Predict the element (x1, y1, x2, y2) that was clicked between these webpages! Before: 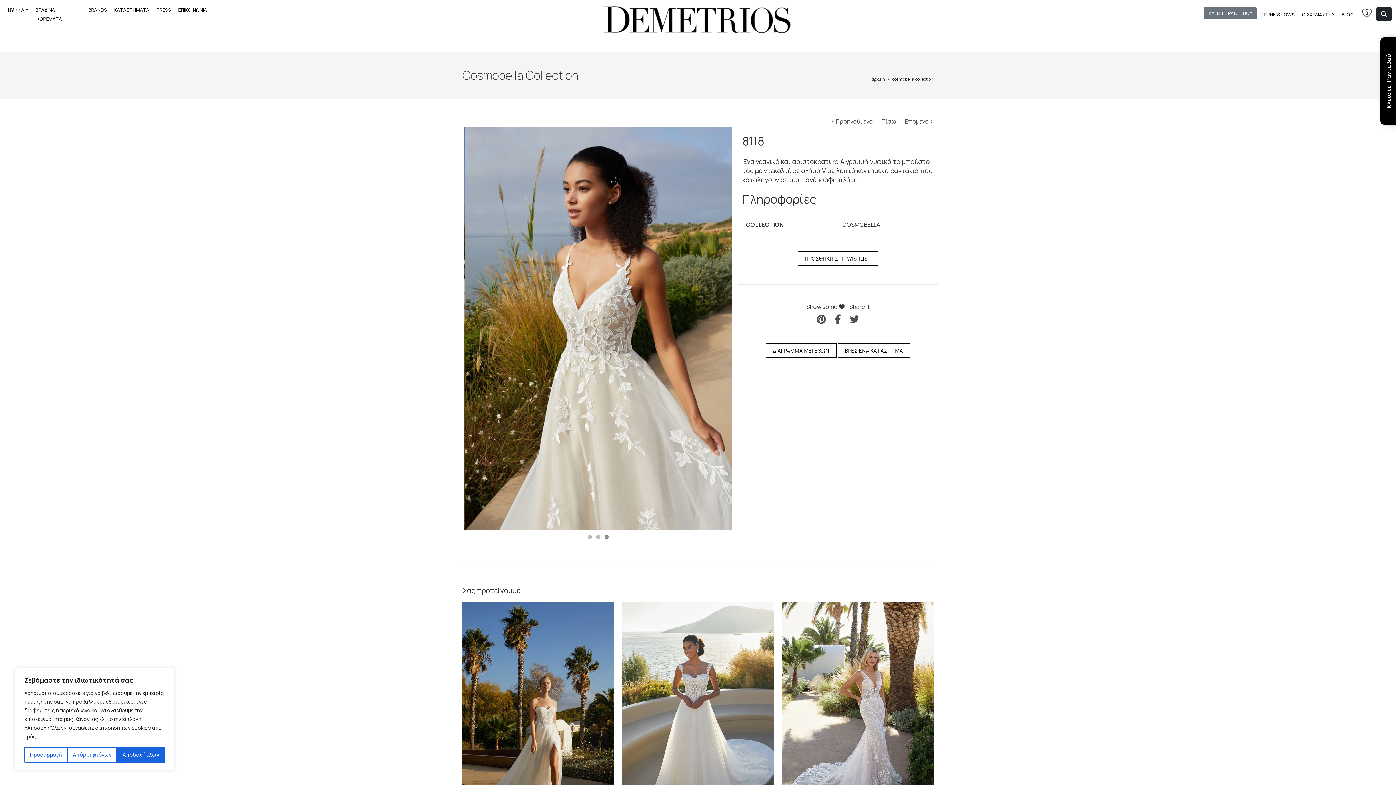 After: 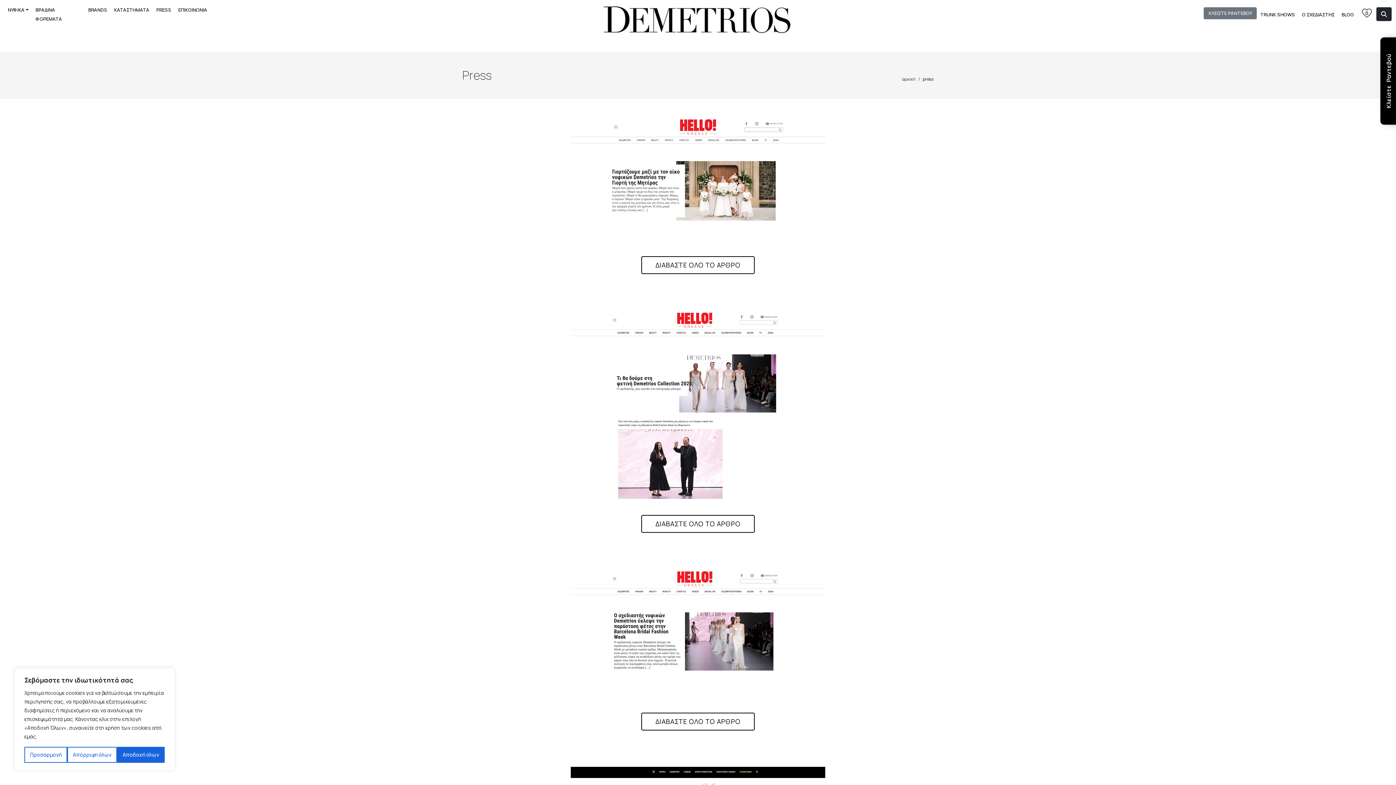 Action: bbox: (152, 2, 174, 17) label: PRESS